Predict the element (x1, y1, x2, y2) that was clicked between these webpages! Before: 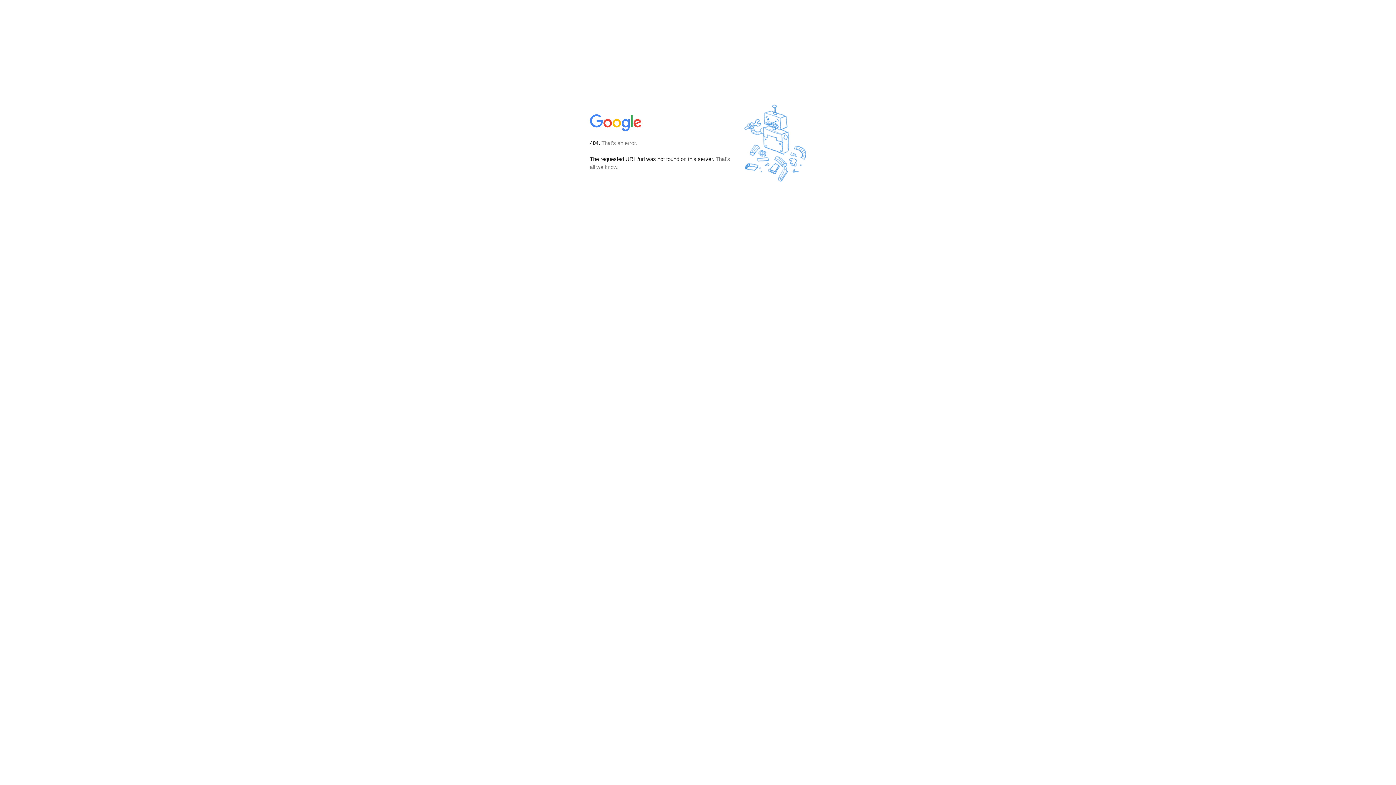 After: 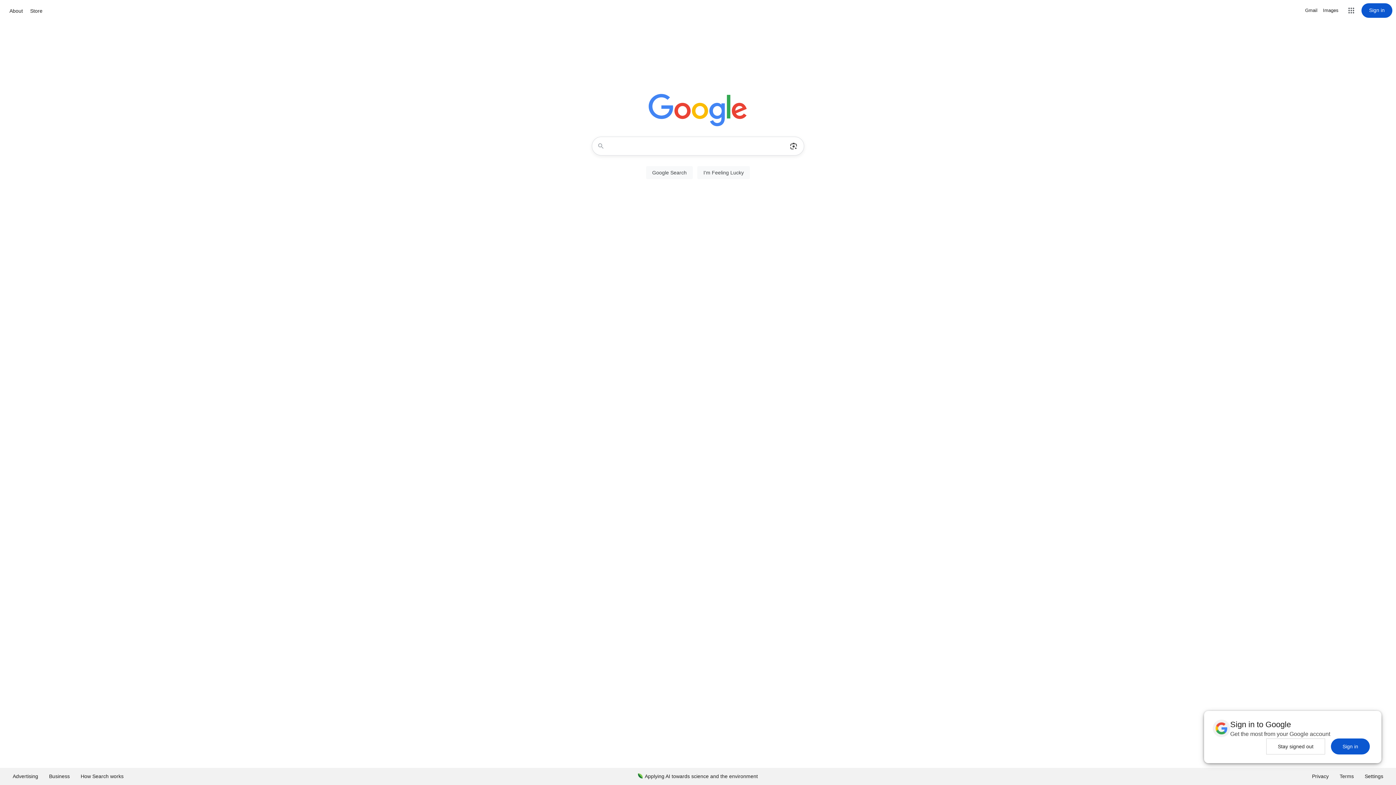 Action: bbox: (590, 127, 642, 134)